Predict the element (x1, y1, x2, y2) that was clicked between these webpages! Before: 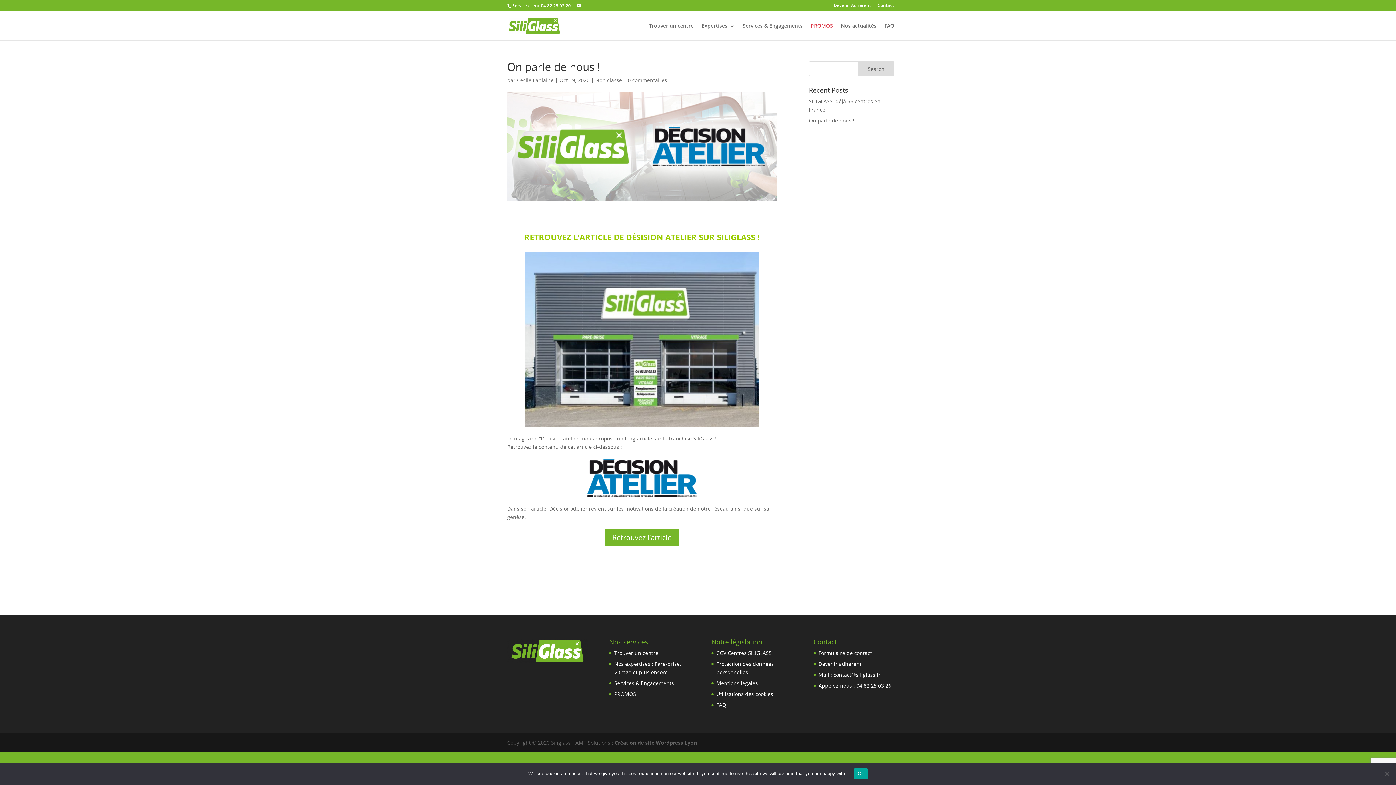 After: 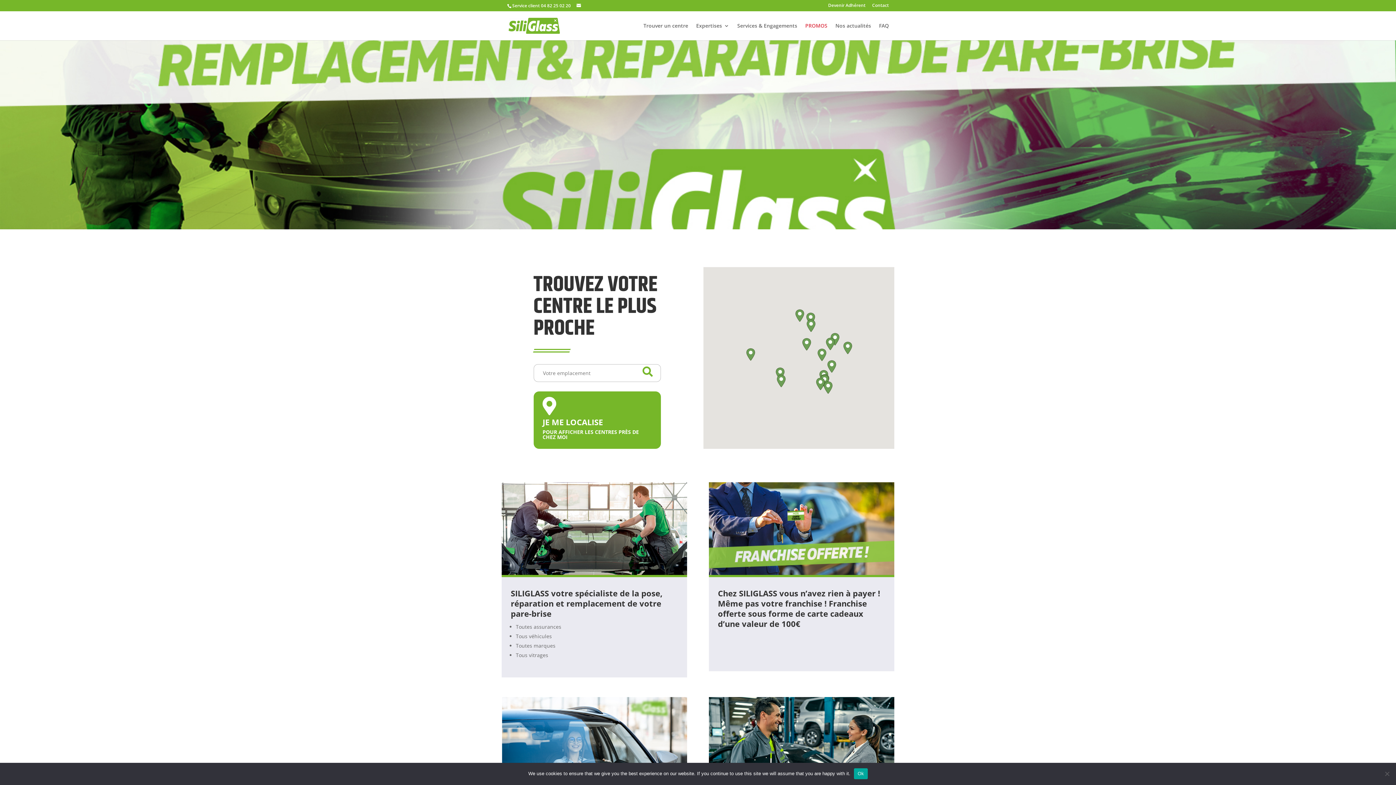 Action: bbox: (517, 76, 553, 83) label: Cécile Lablaine